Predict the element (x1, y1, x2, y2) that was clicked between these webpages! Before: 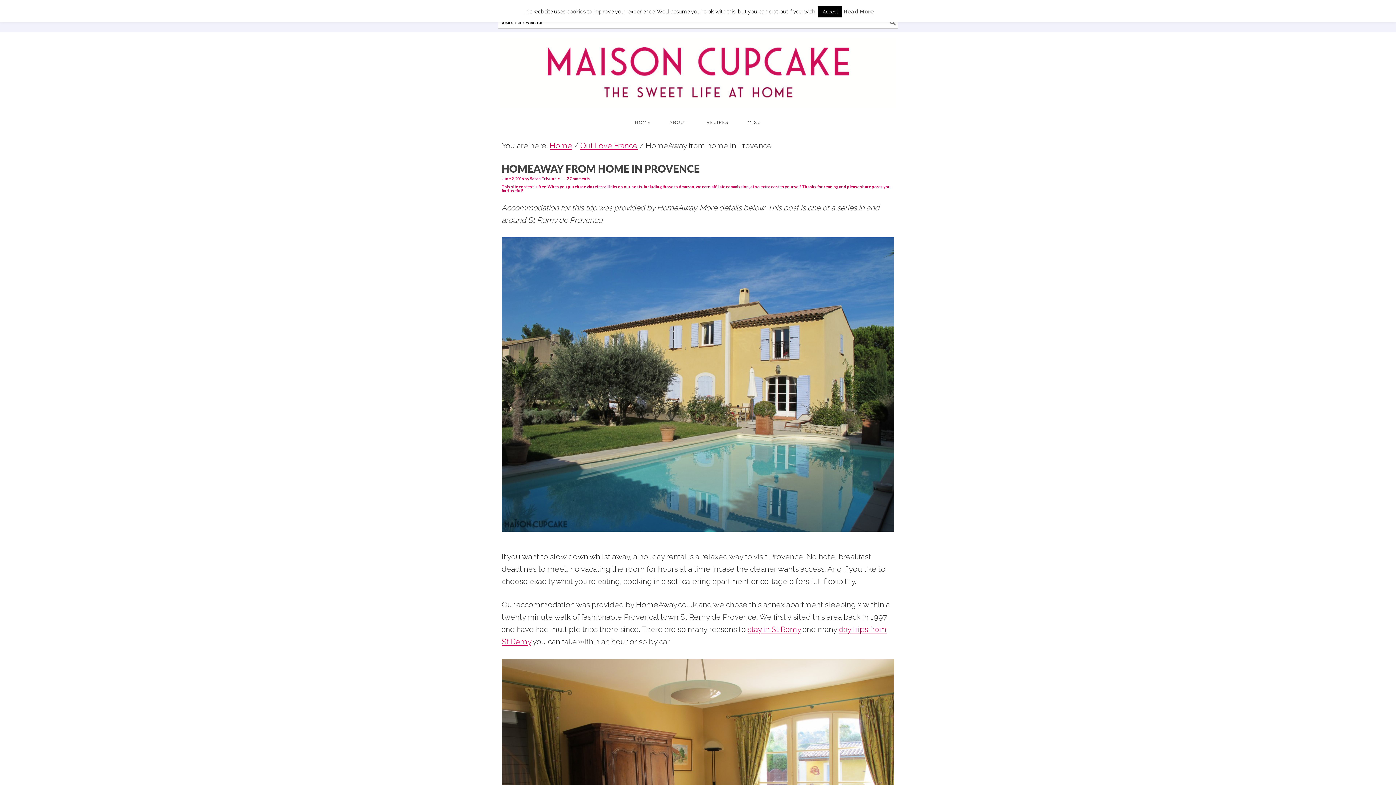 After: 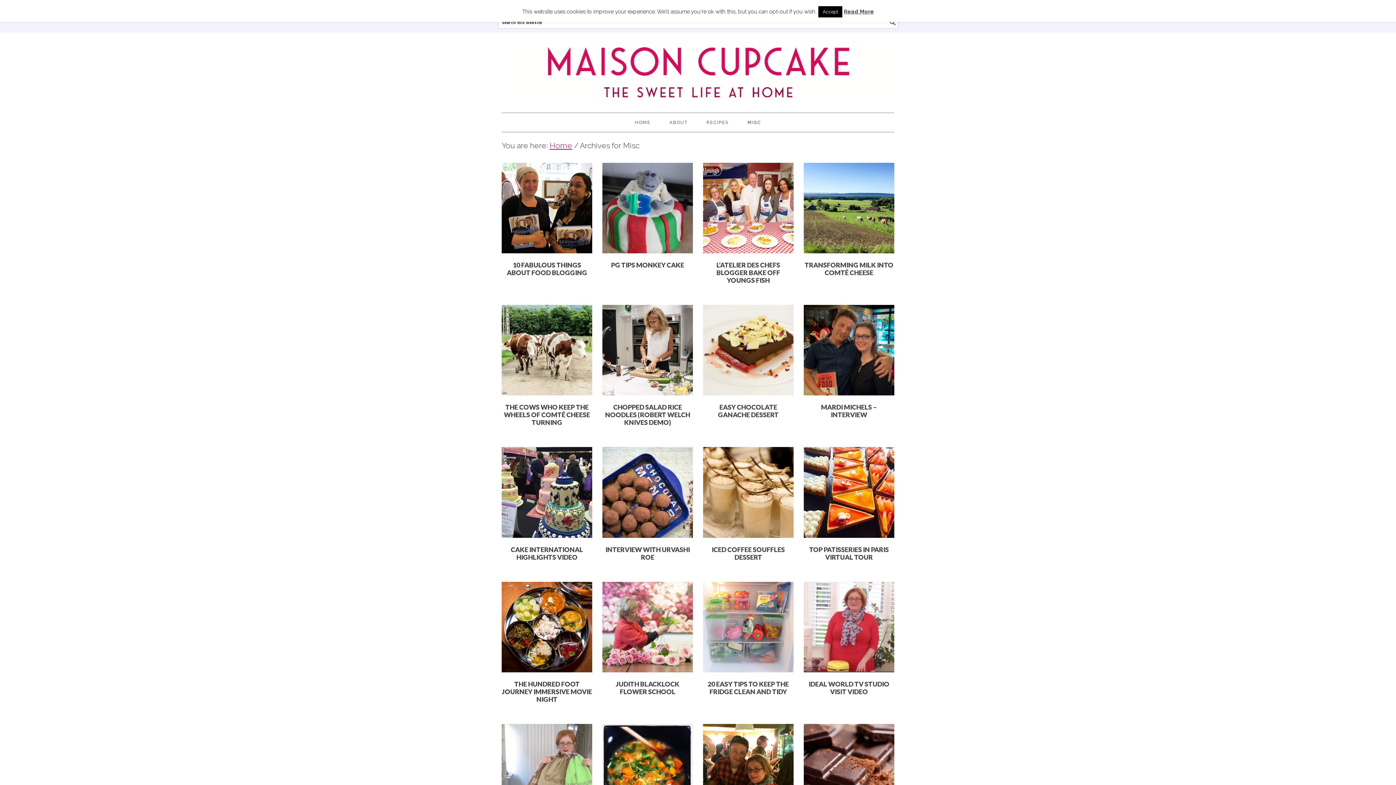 Action: label: MISC bbox: (738, 113, 770, 132)